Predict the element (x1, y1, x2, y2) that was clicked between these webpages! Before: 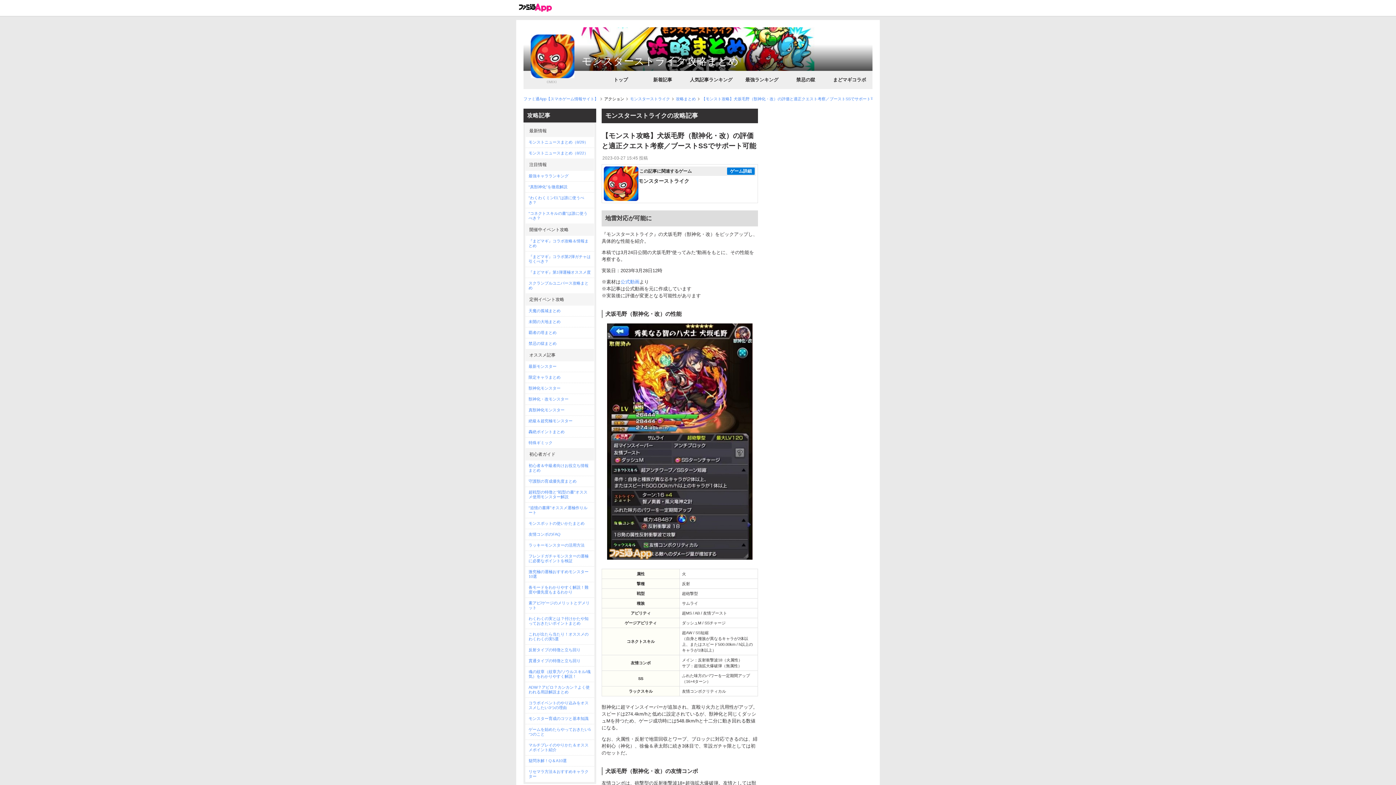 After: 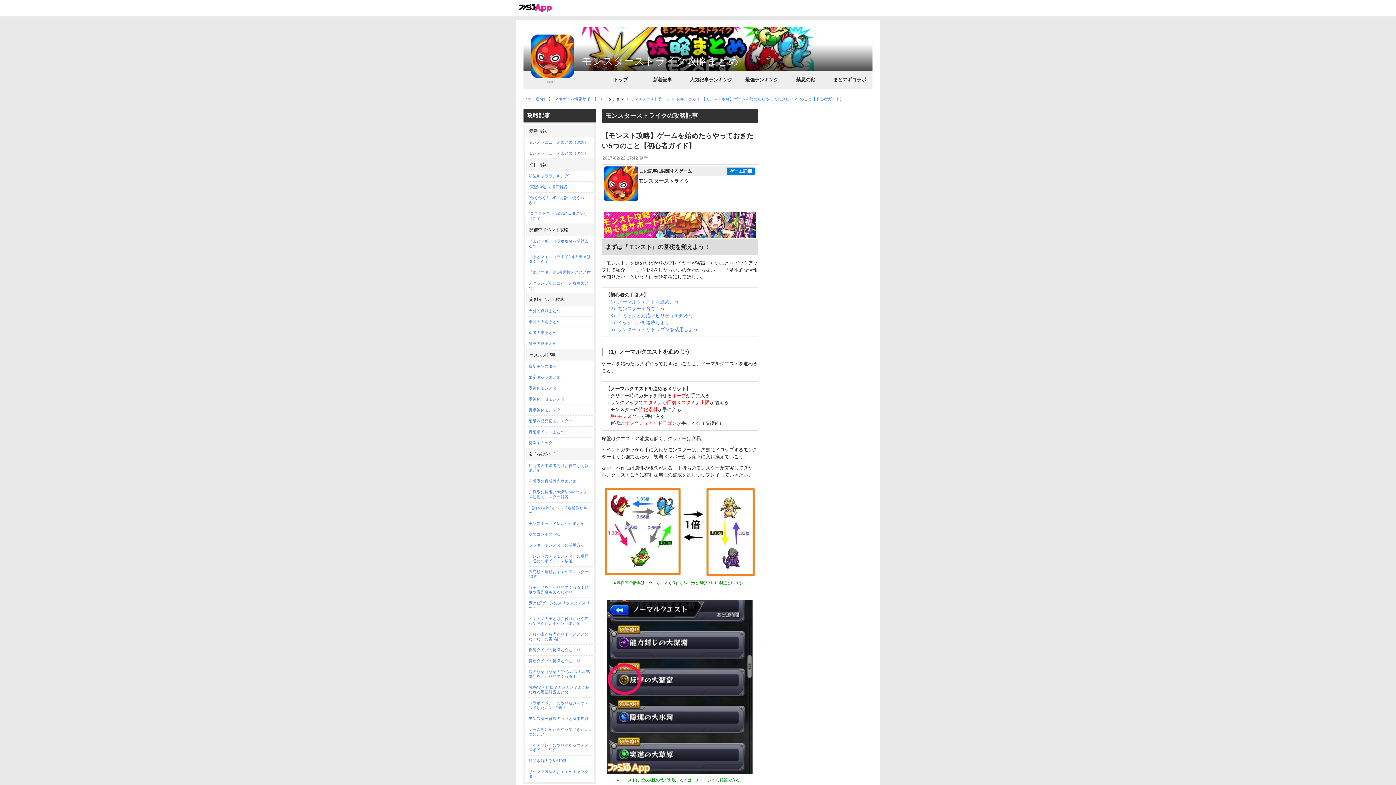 Action: label: ゲームを始めたらやっておきたい5つのこと bbox: (525, 724, 594, 740)